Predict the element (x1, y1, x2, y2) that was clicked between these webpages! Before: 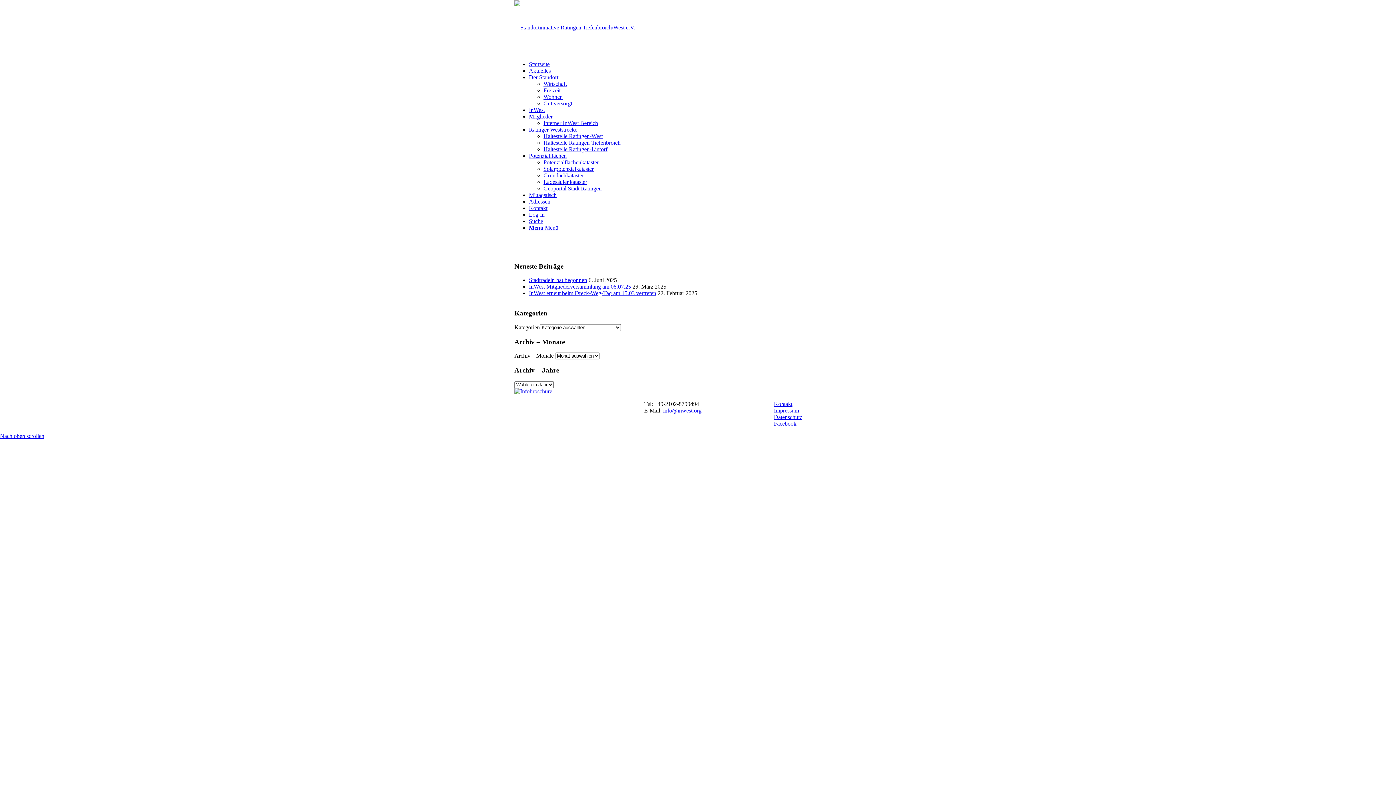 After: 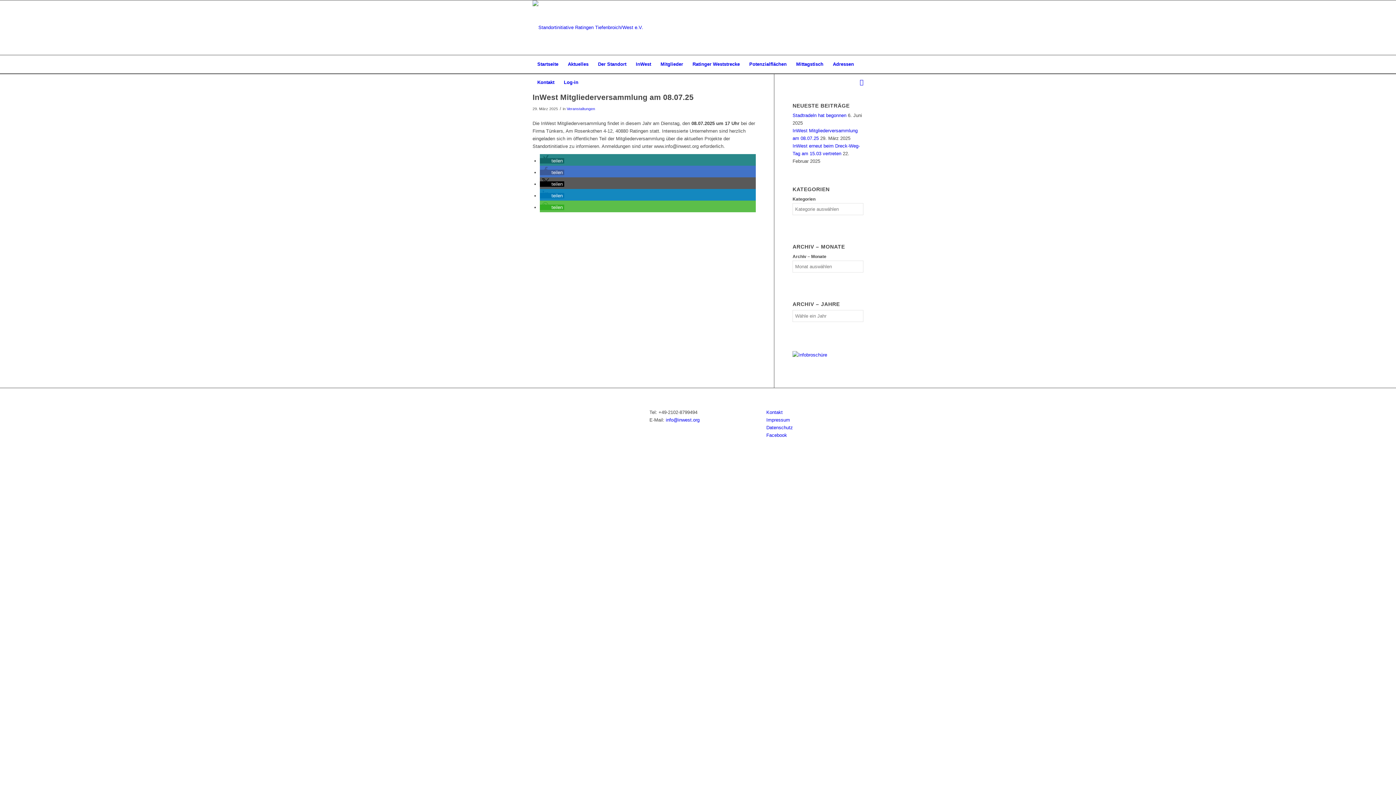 Action: bbox: (529, 283, 631, 289) label: InWest Mitgliederversammlung am 08.07.25